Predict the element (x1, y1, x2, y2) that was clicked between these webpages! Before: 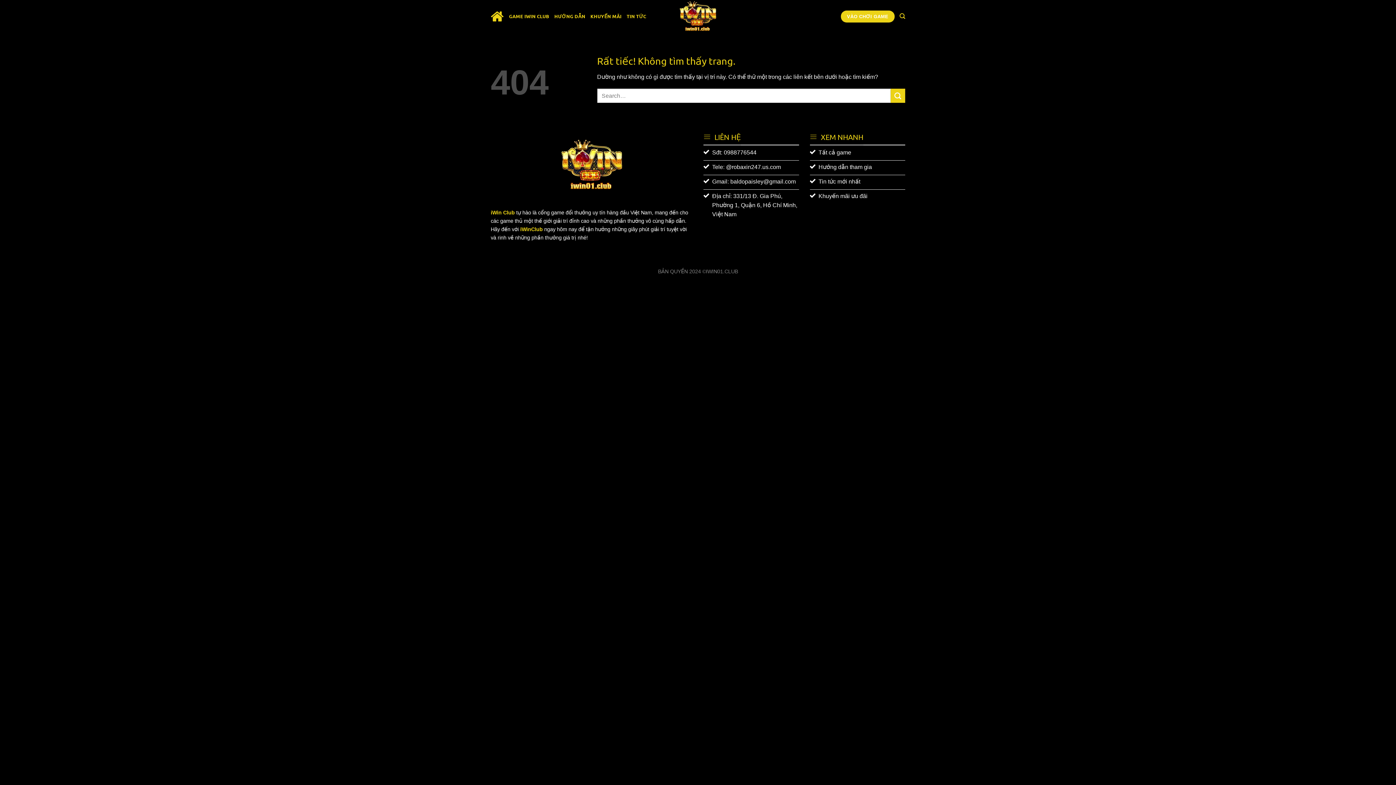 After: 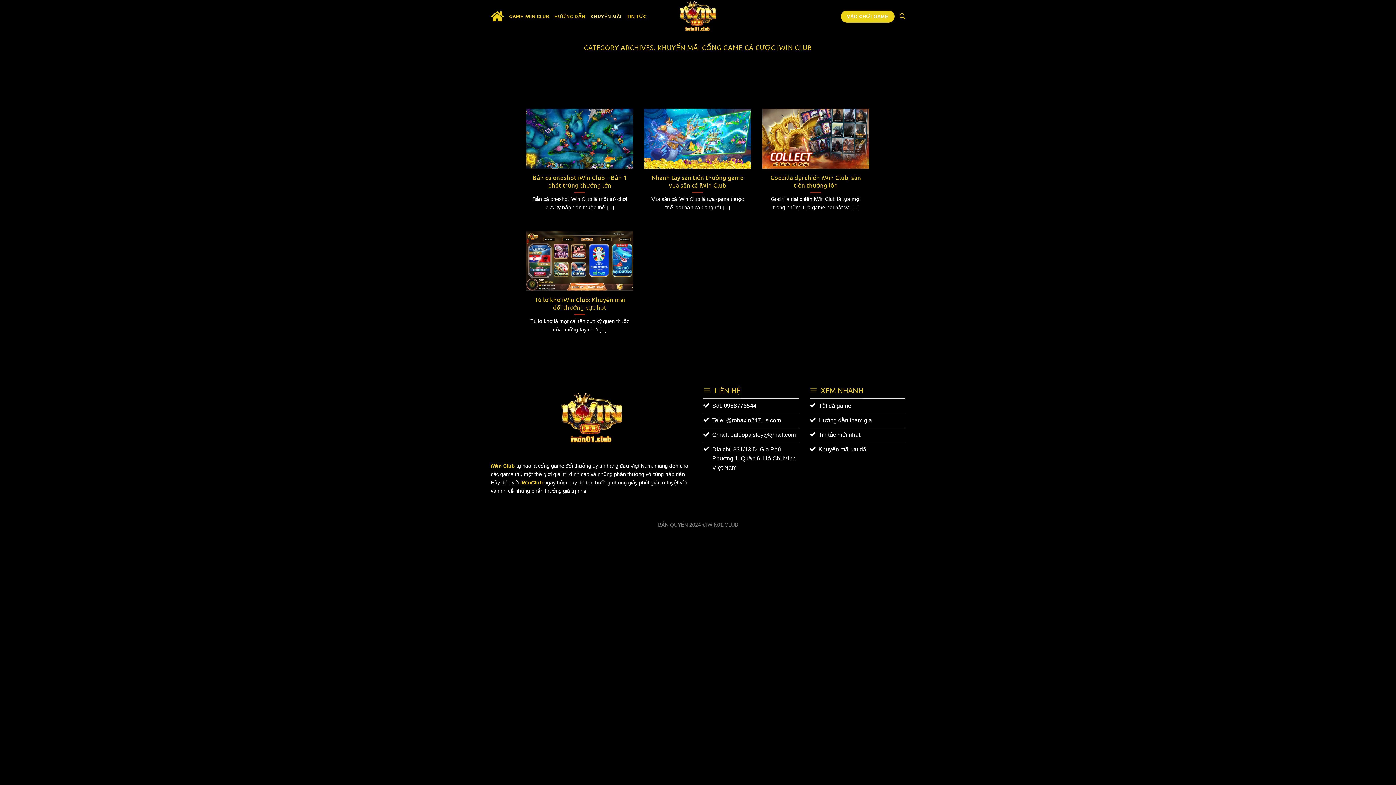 Action: bbox: (810, 189, 905, 204) label: Khuyến mãi ưu đãi